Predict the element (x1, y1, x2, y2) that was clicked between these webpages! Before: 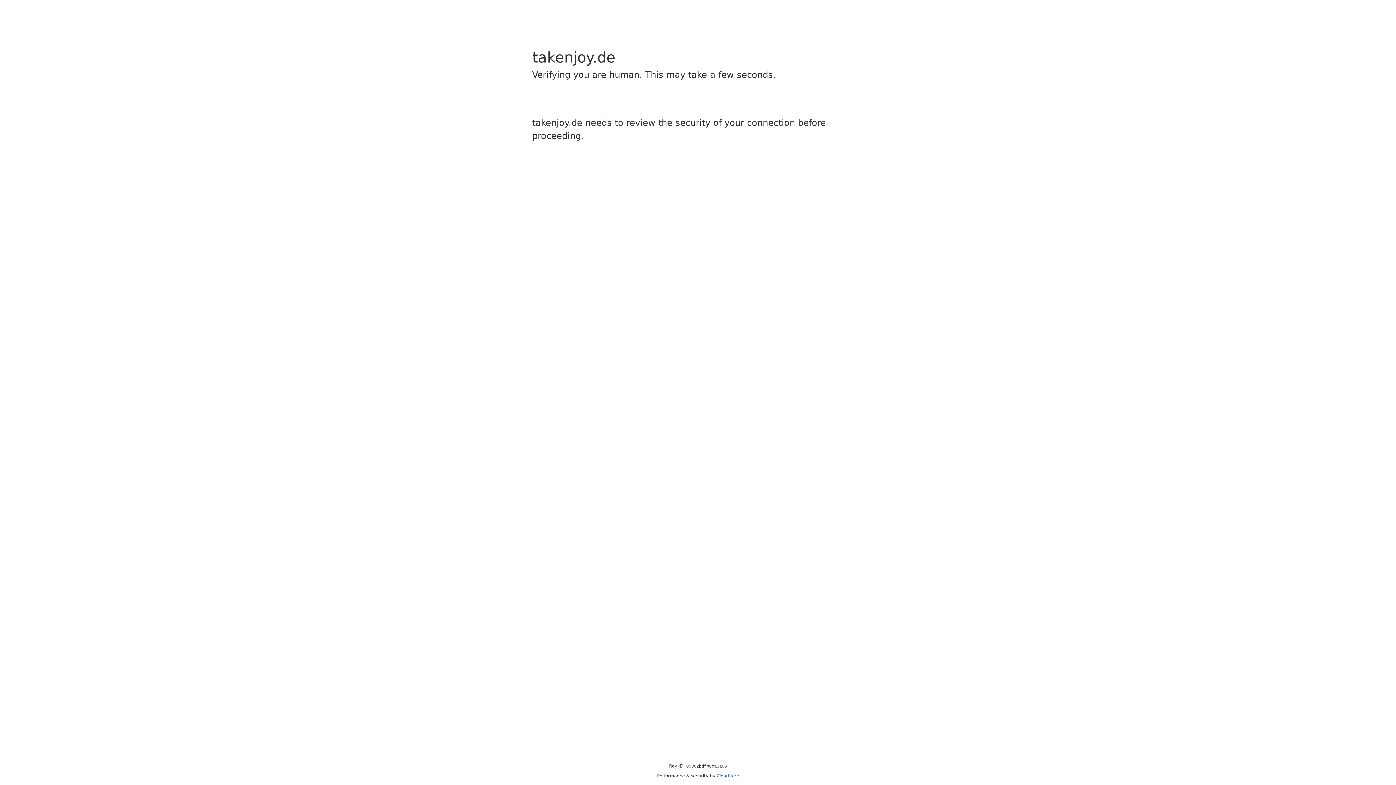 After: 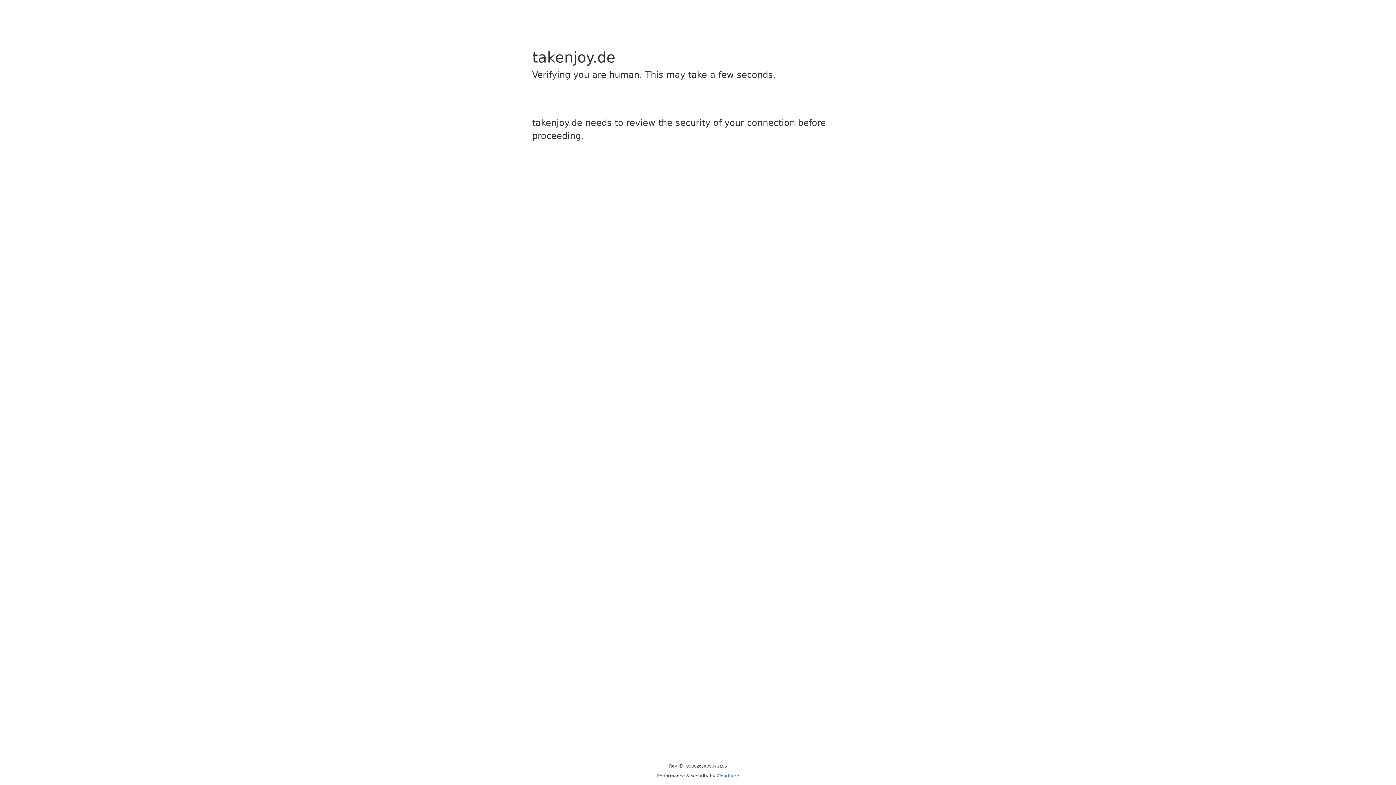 Action: label: Cloudflare bbox: (716, 773, 739, 778)